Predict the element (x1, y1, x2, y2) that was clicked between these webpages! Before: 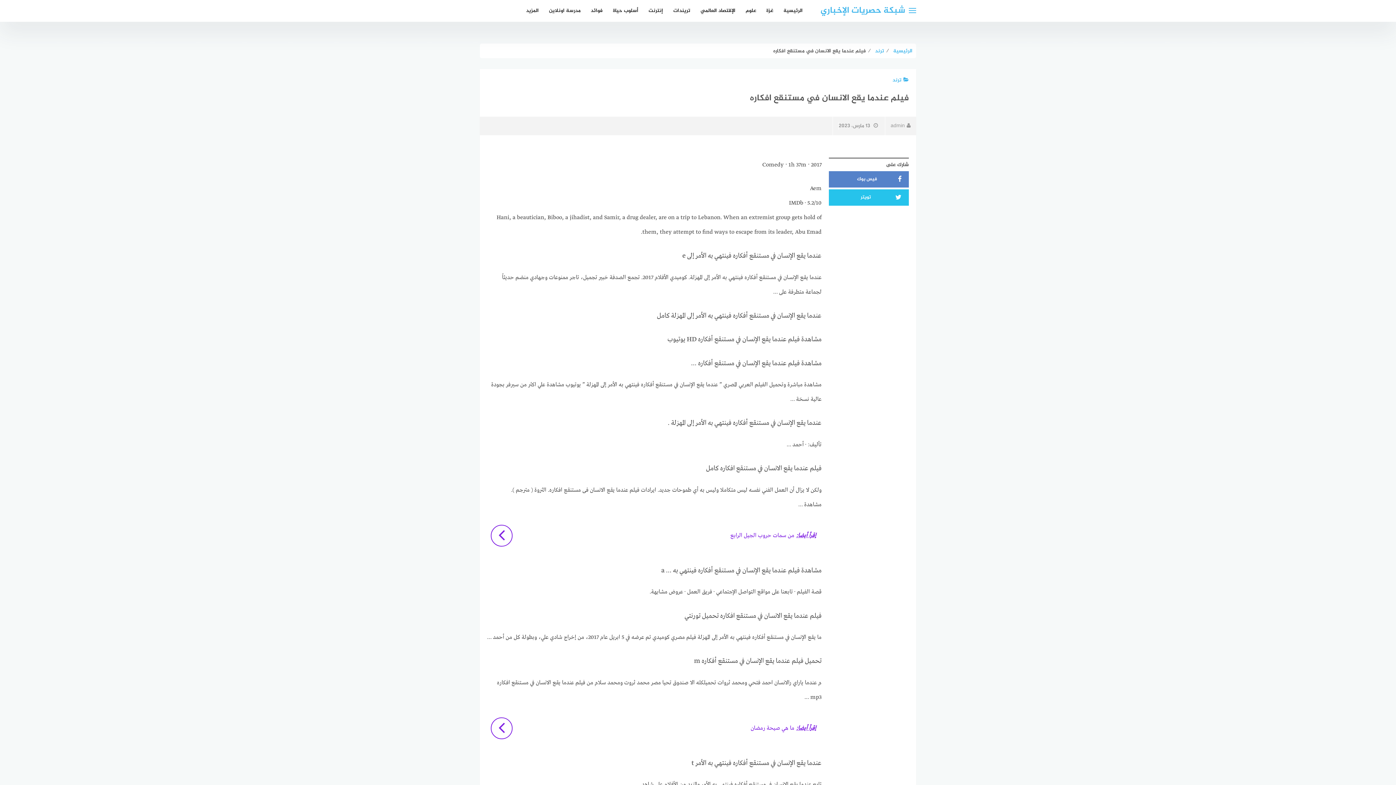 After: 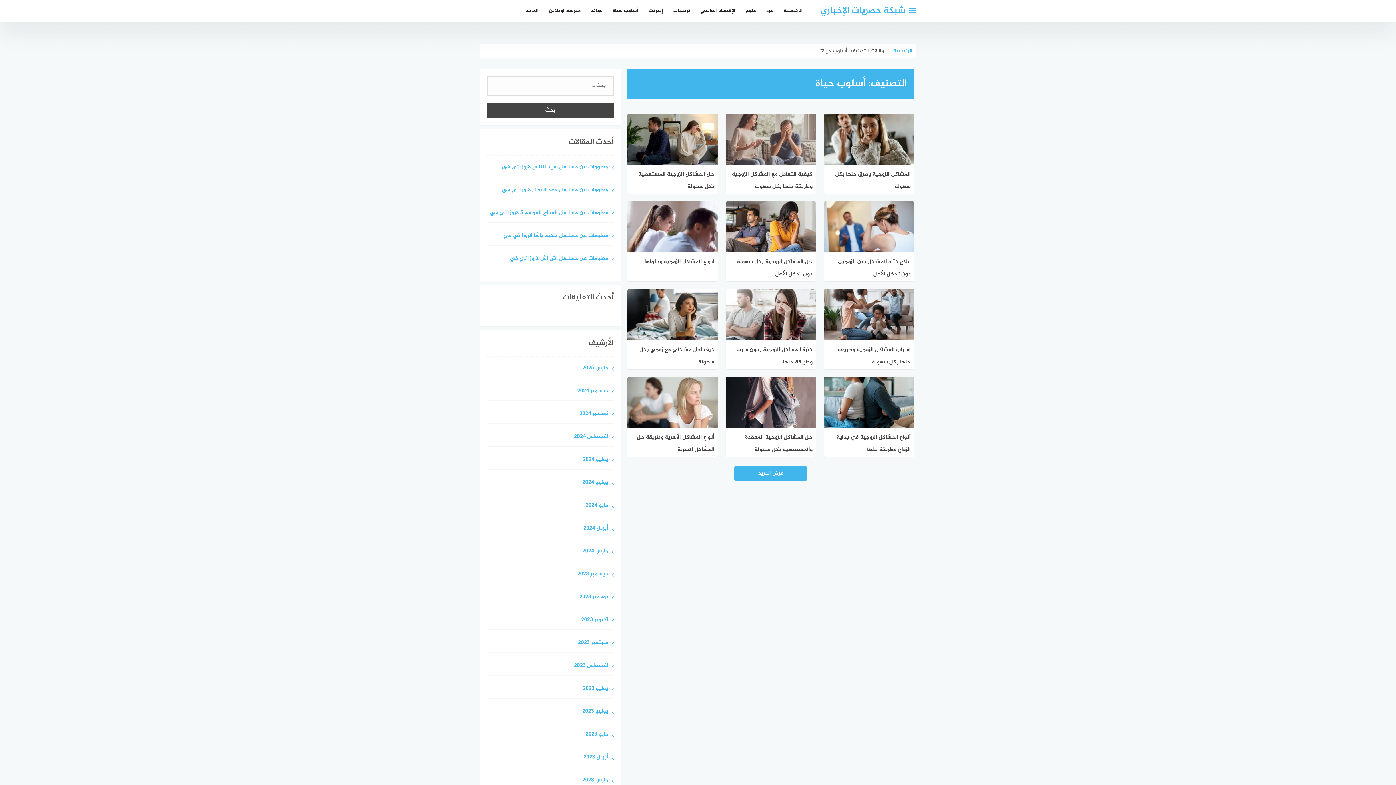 Action: label: أسلوب حياة bbox: (608, 0, 643, 21)